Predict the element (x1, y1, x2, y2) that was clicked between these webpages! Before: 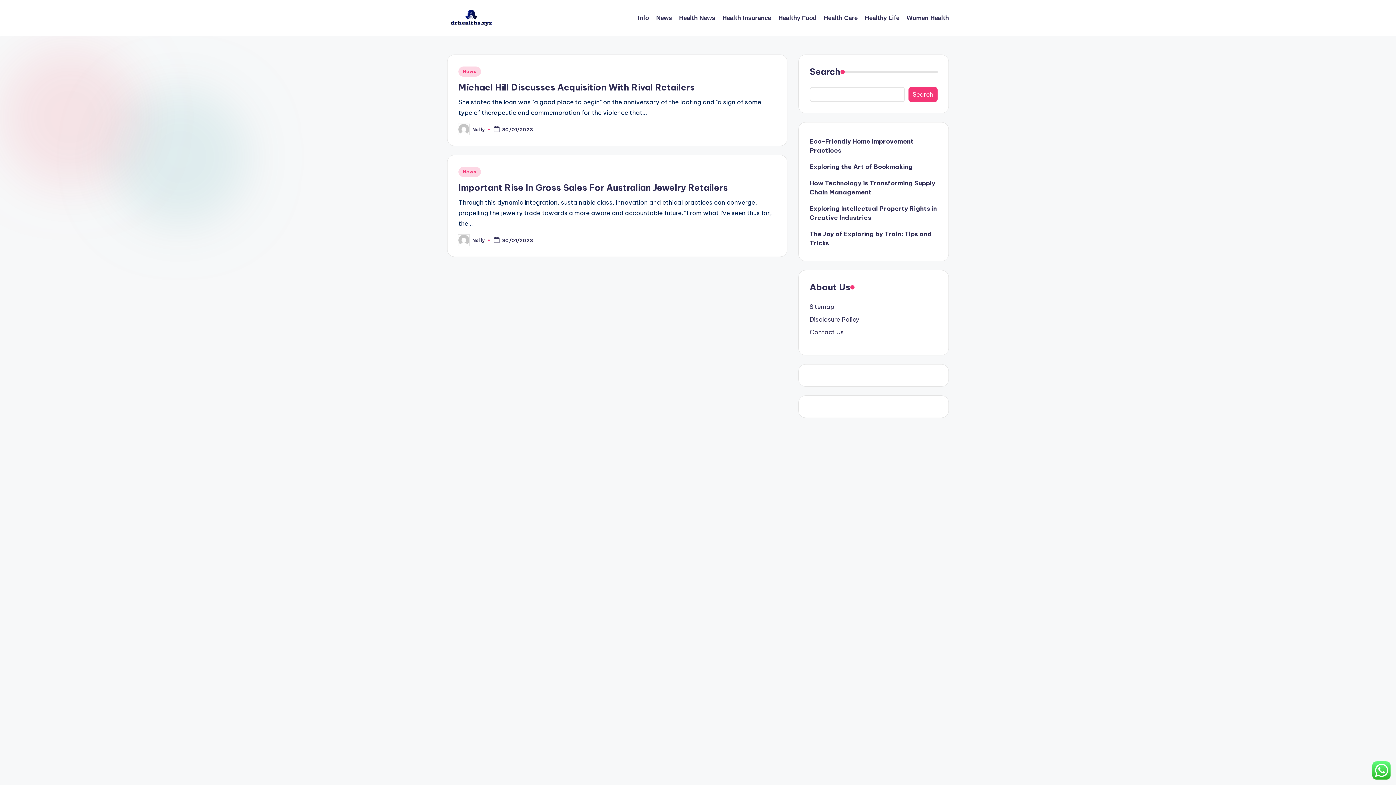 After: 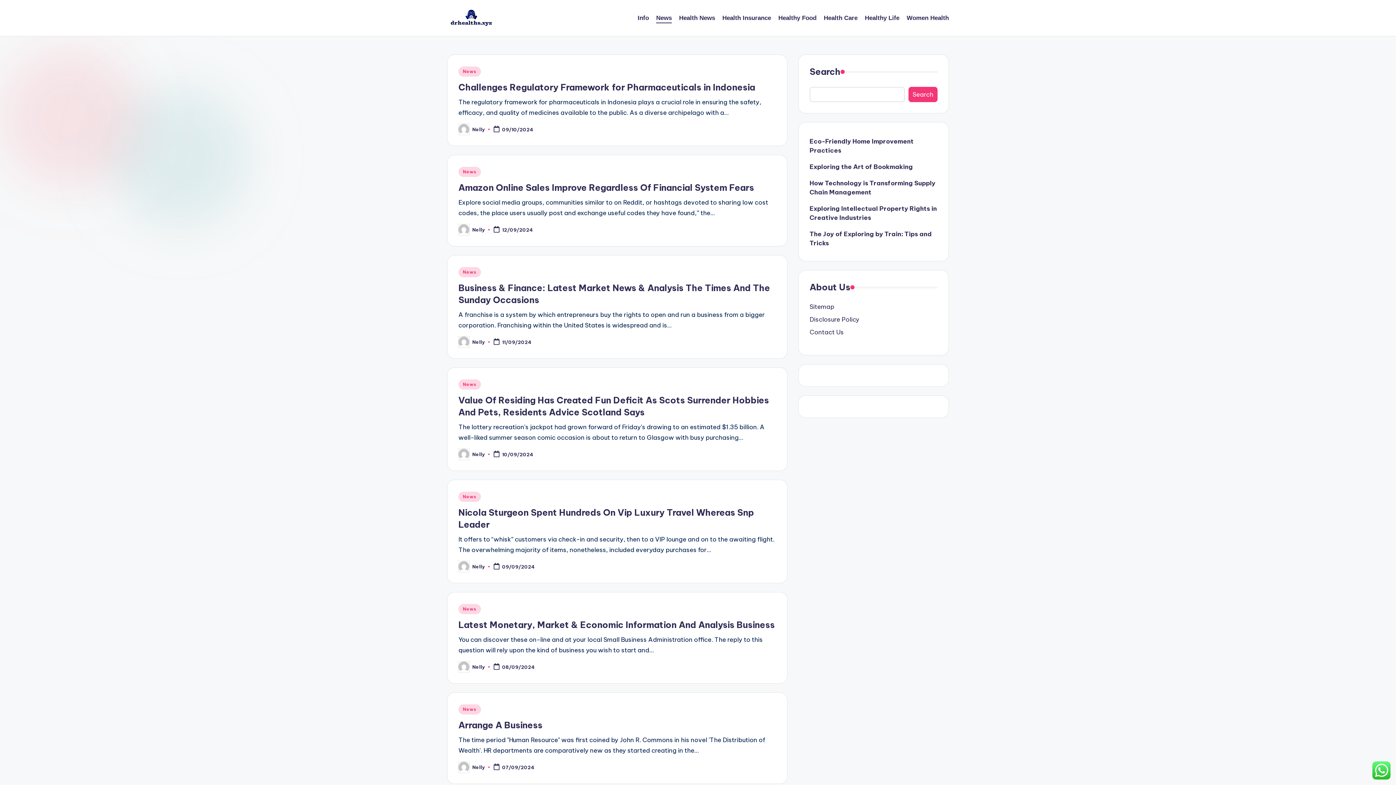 Action: bbox: (458, 166, 481, 177) label: News